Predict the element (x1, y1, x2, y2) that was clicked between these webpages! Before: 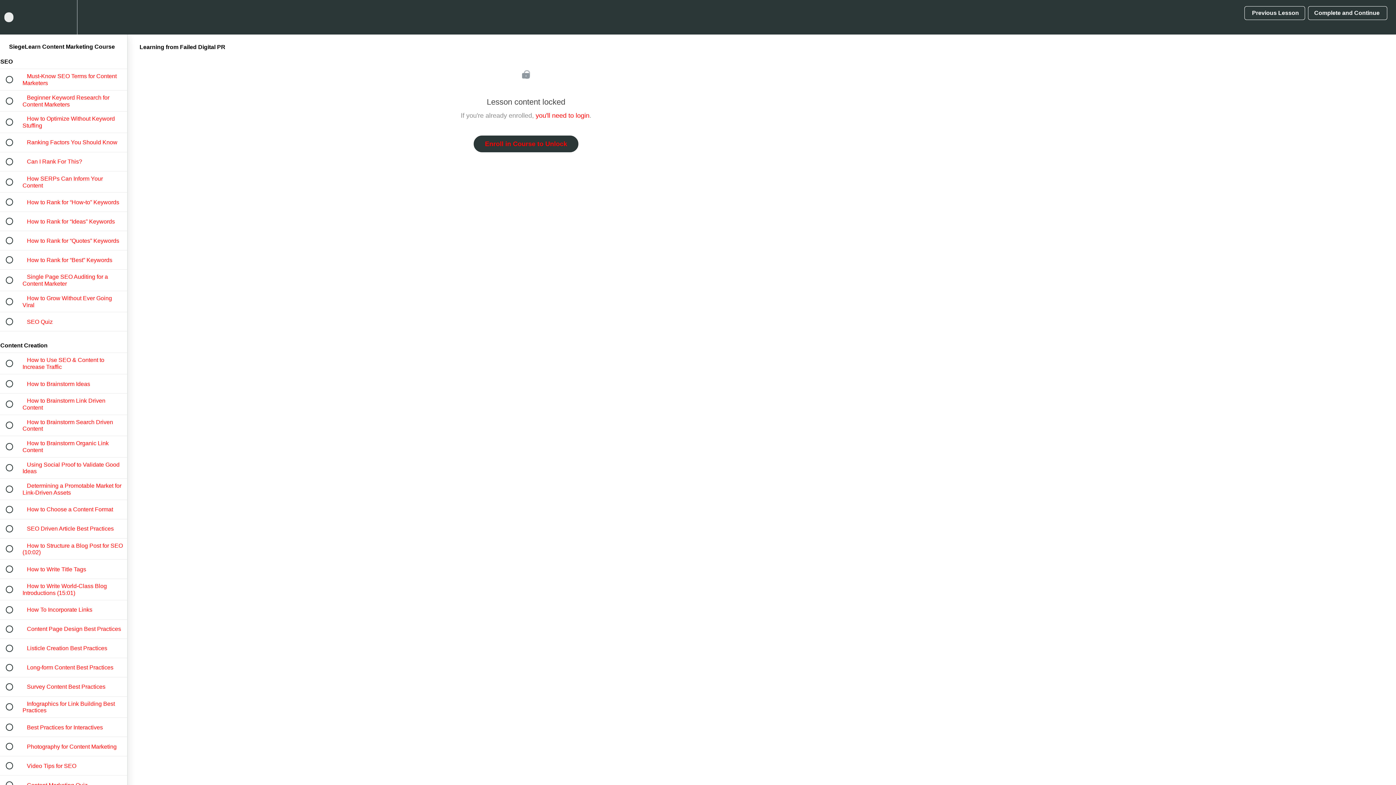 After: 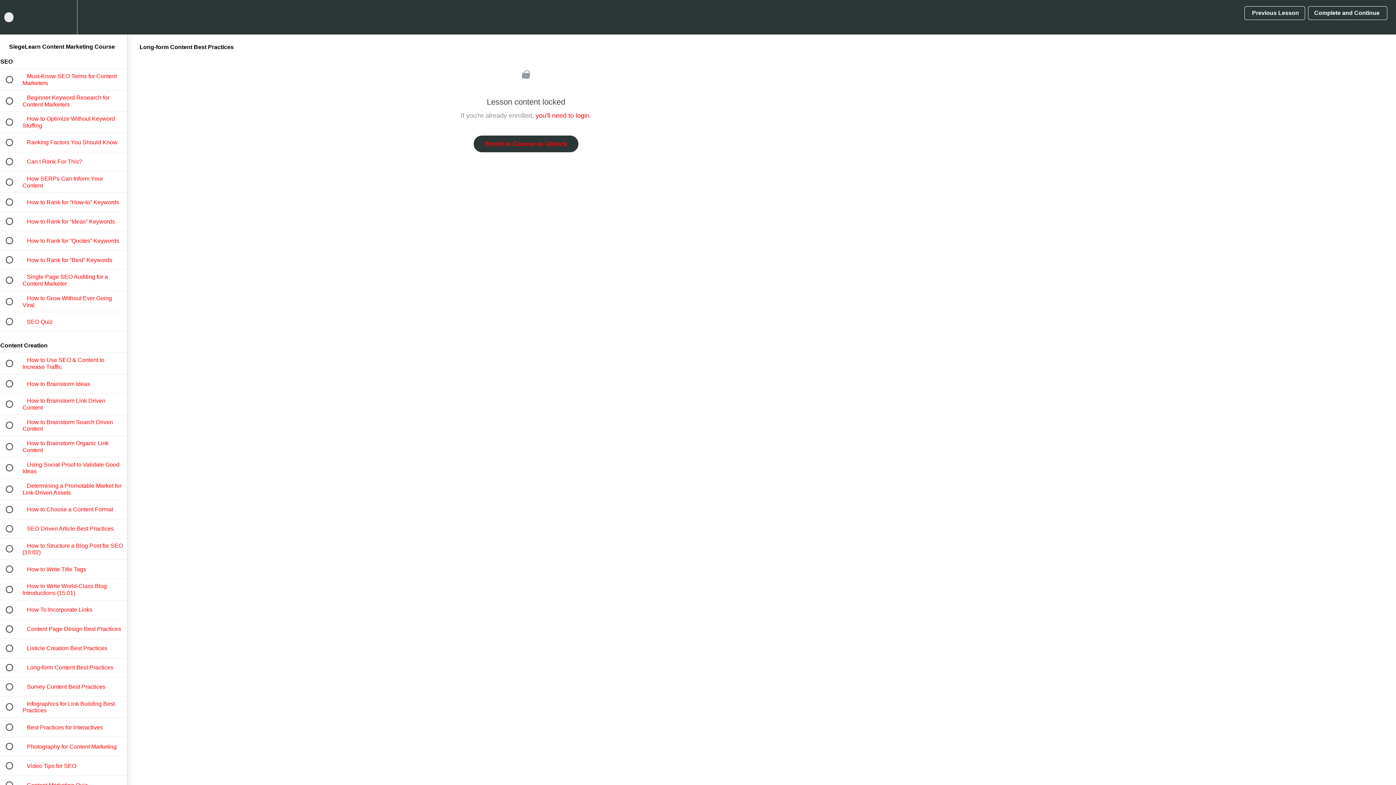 Action: bbox: (0, 658, 127, 677) label:  
 Long-form Content Best Practices